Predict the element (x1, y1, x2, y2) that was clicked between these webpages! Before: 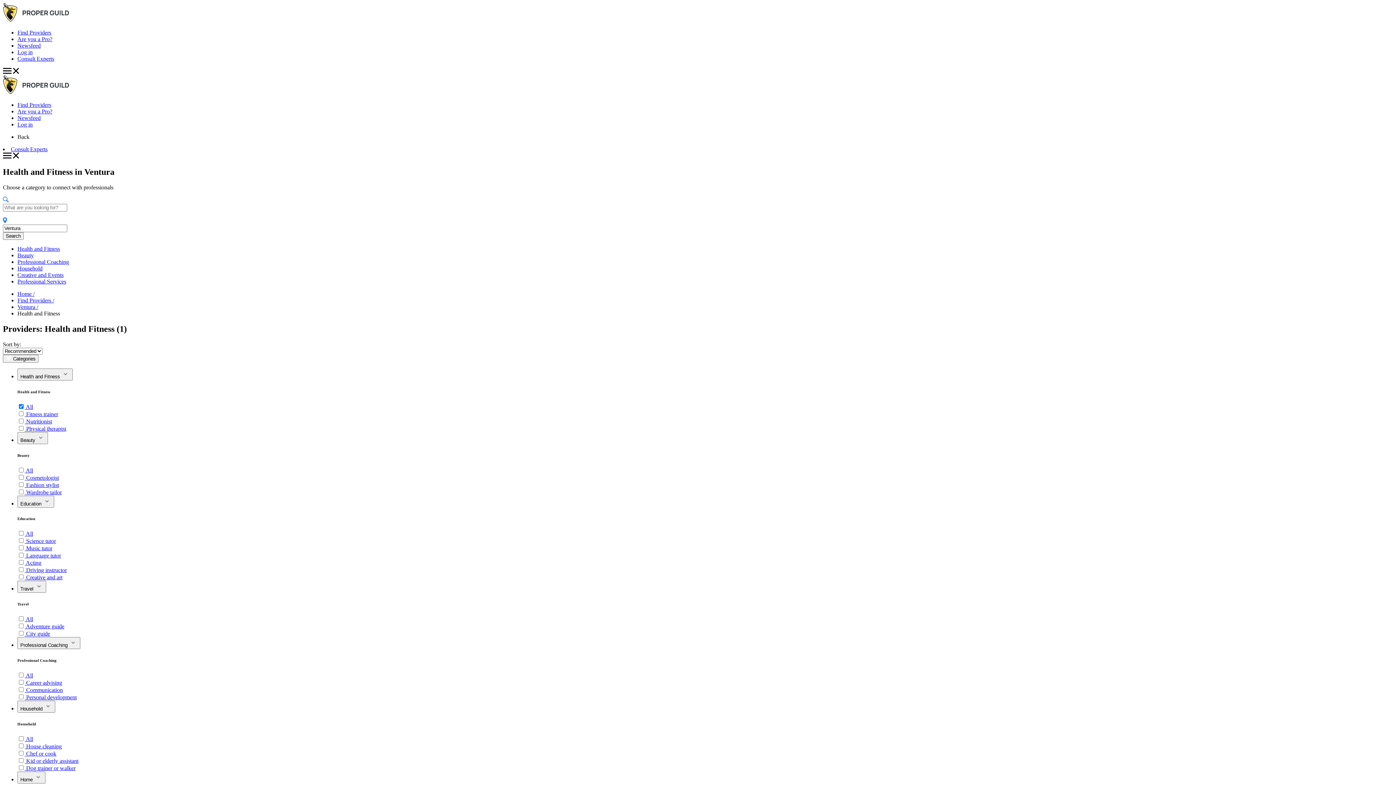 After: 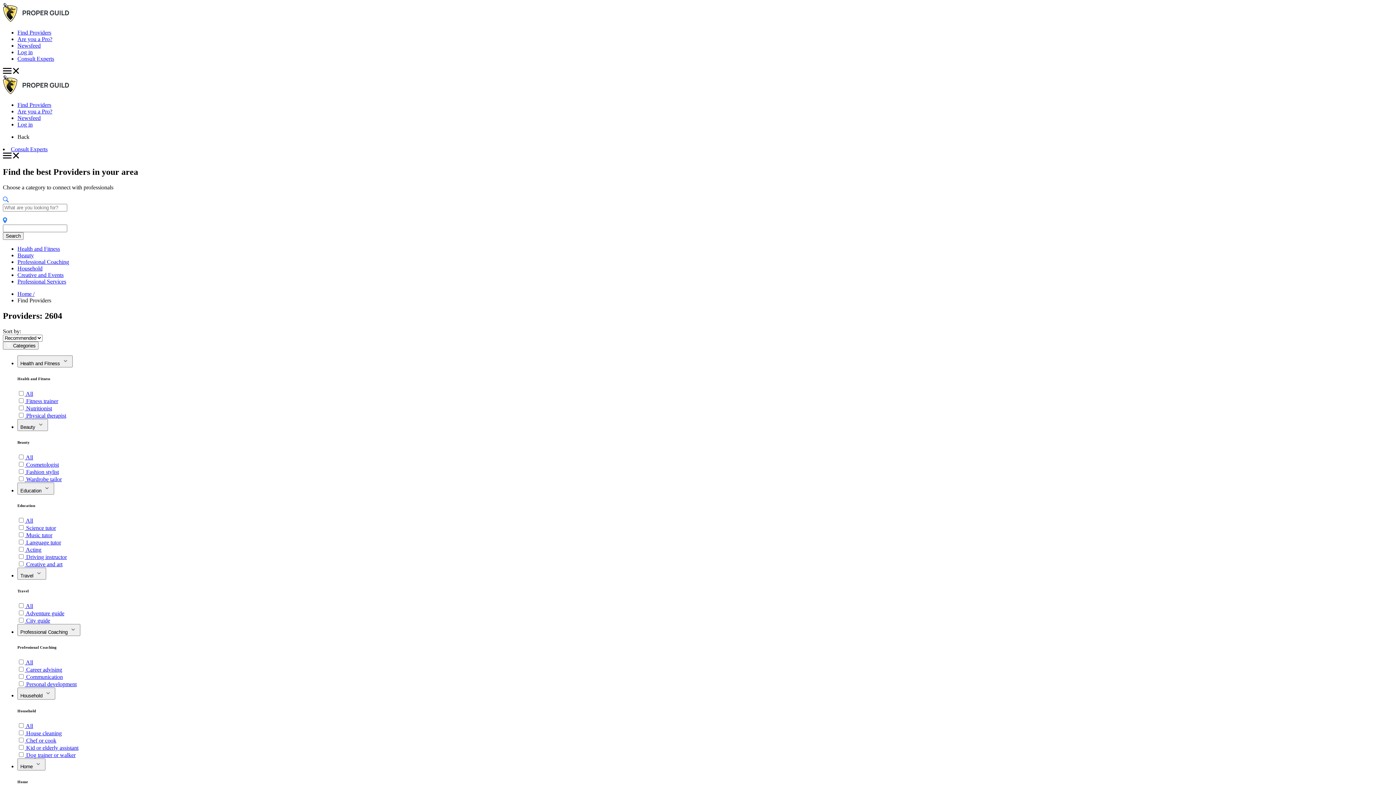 Action: label: Find Providers / bbox: (17, 297, 54, 303)